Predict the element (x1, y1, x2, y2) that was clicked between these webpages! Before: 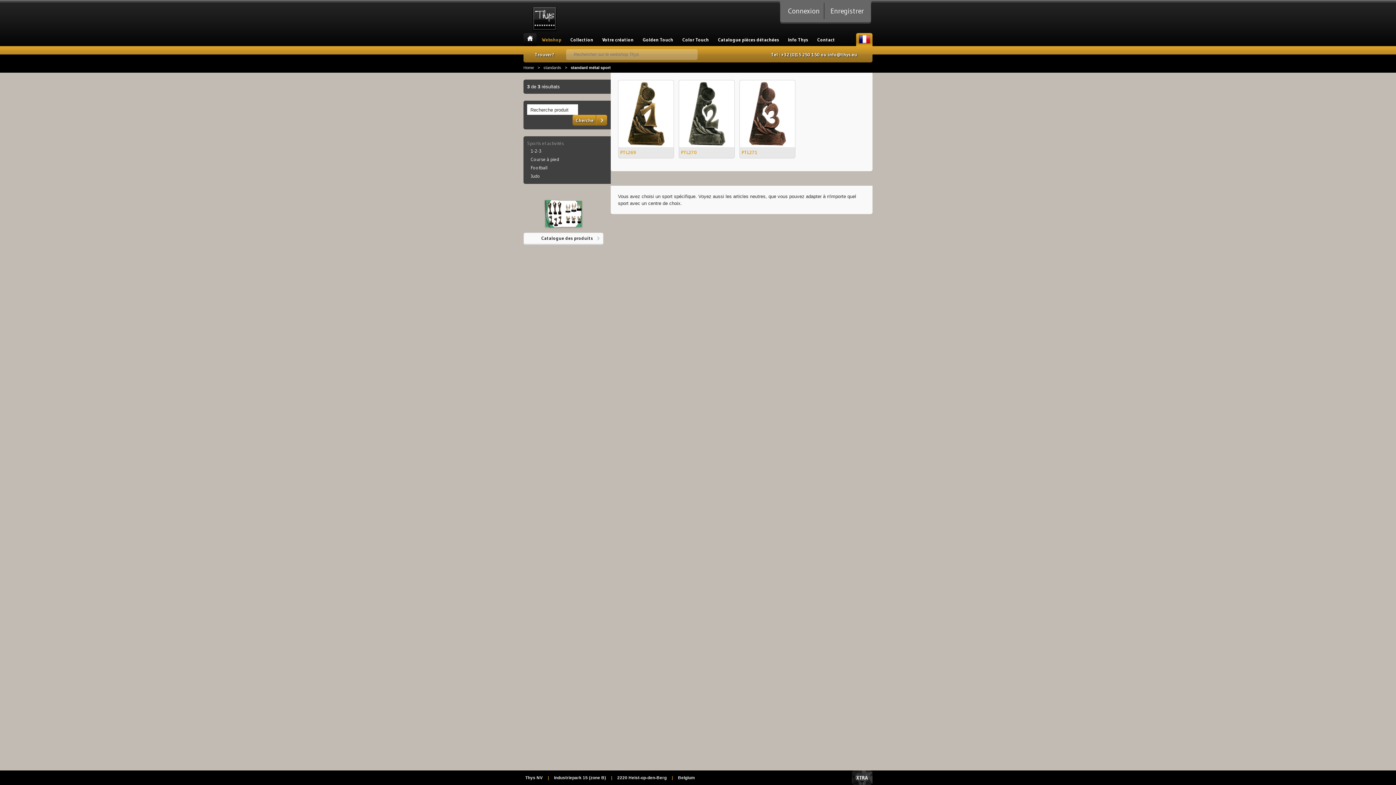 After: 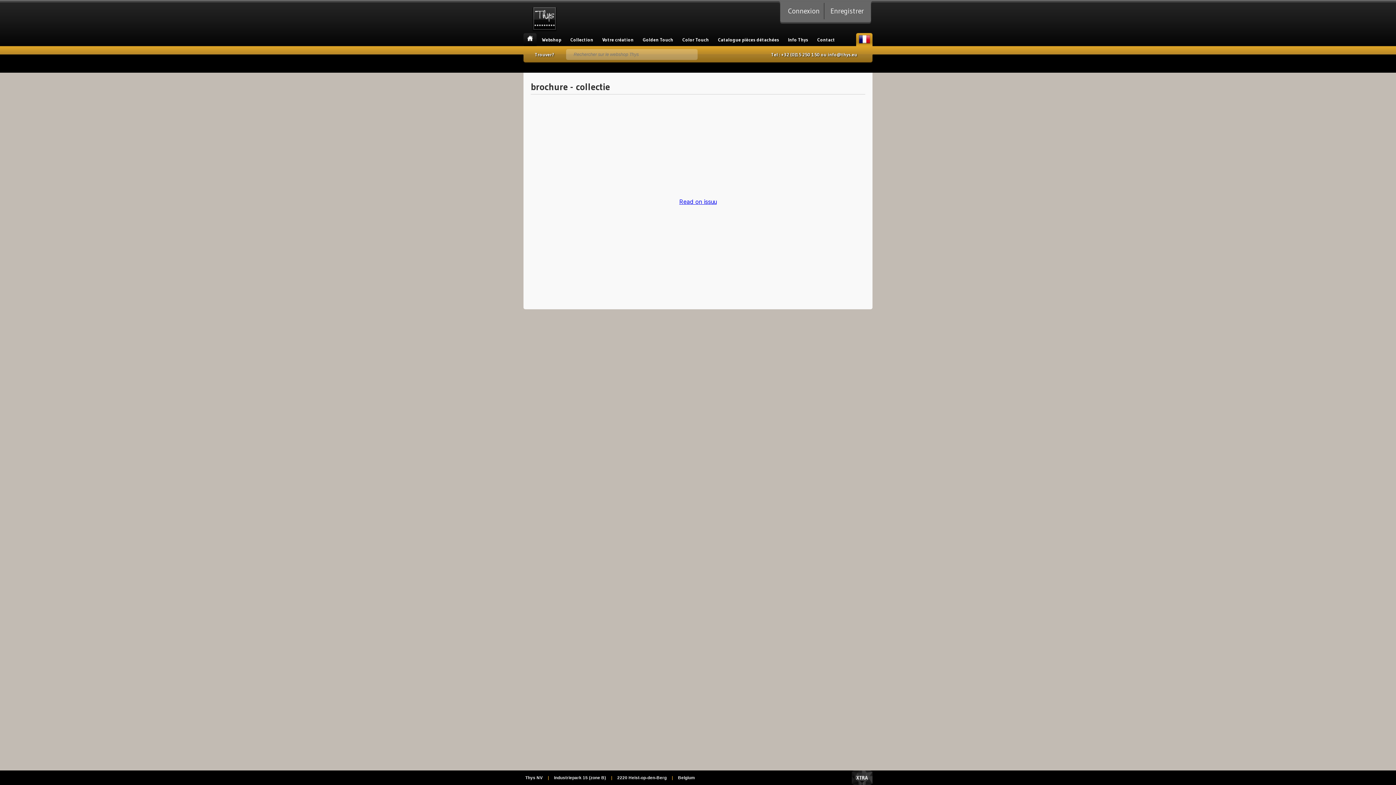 Action: label: Catalogue des produits bbox: (523, 232, 603, 245)